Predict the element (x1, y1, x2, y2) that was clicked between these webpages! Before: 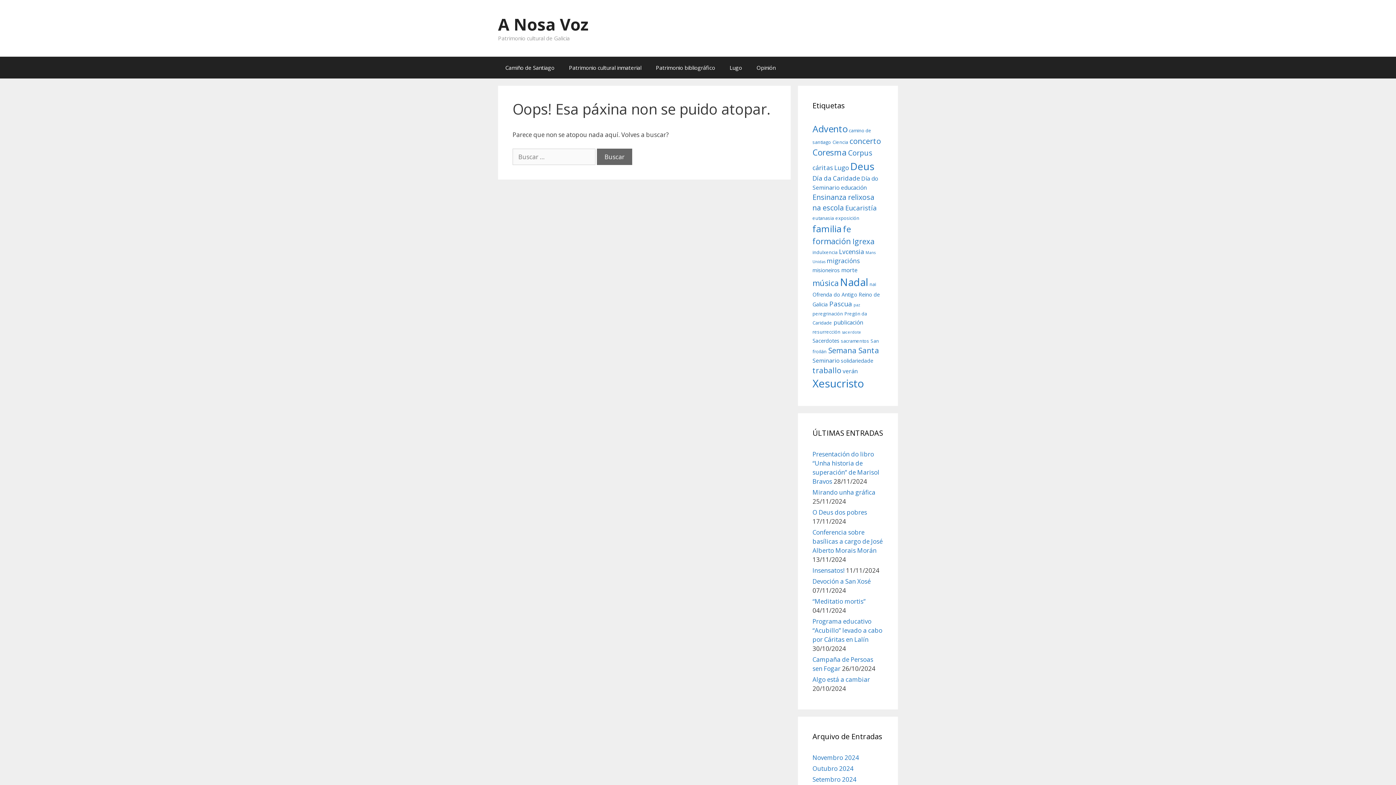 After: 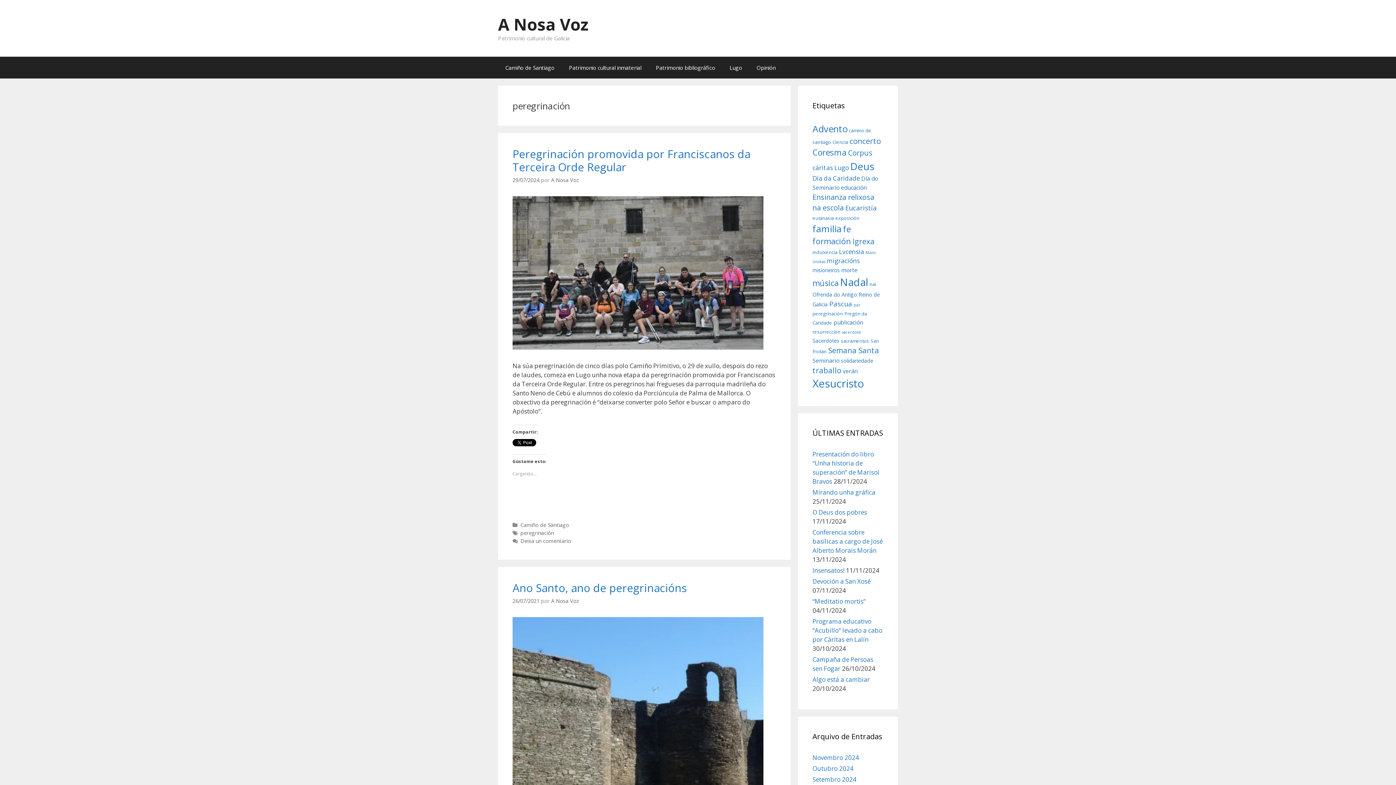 Action: label: peregrinación (6 items) bbox: (812, 310, 843, 317)